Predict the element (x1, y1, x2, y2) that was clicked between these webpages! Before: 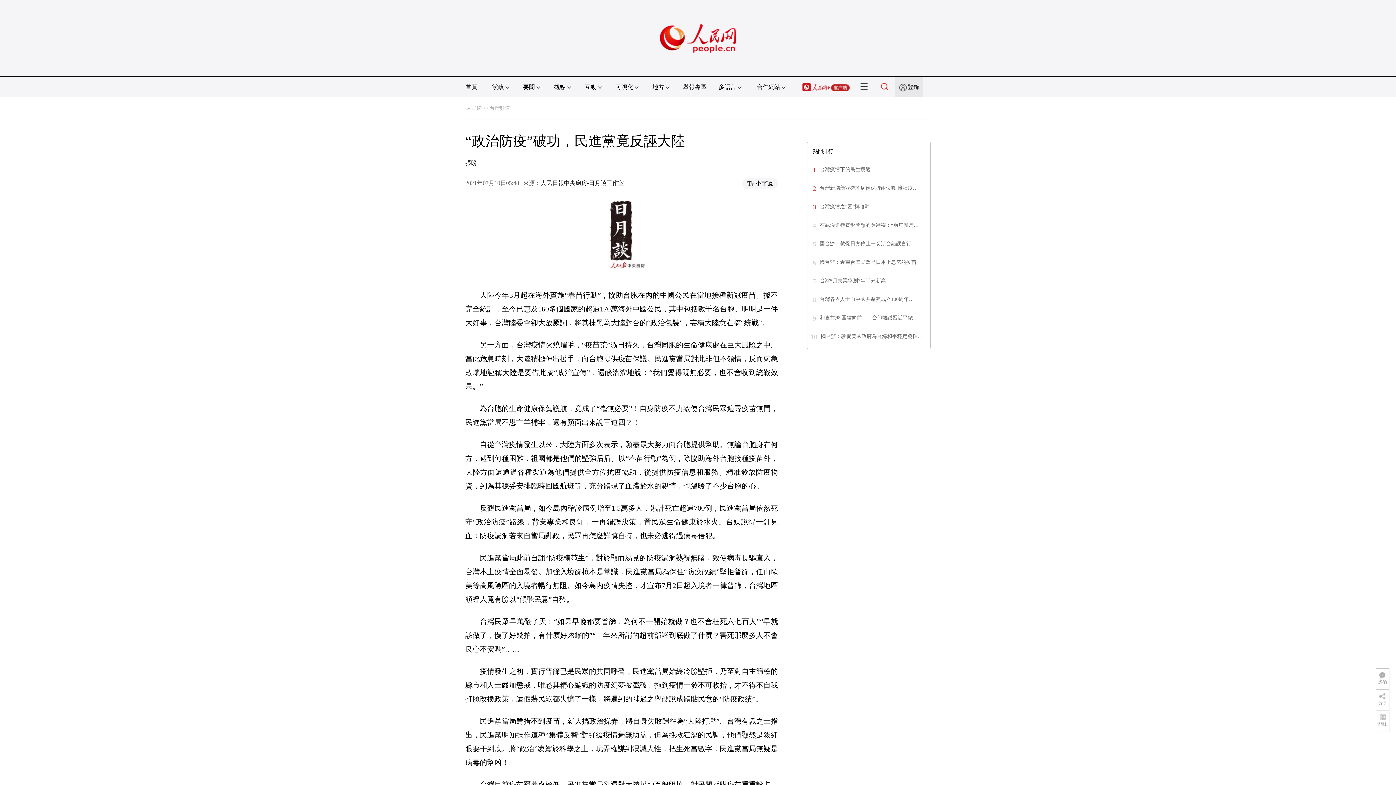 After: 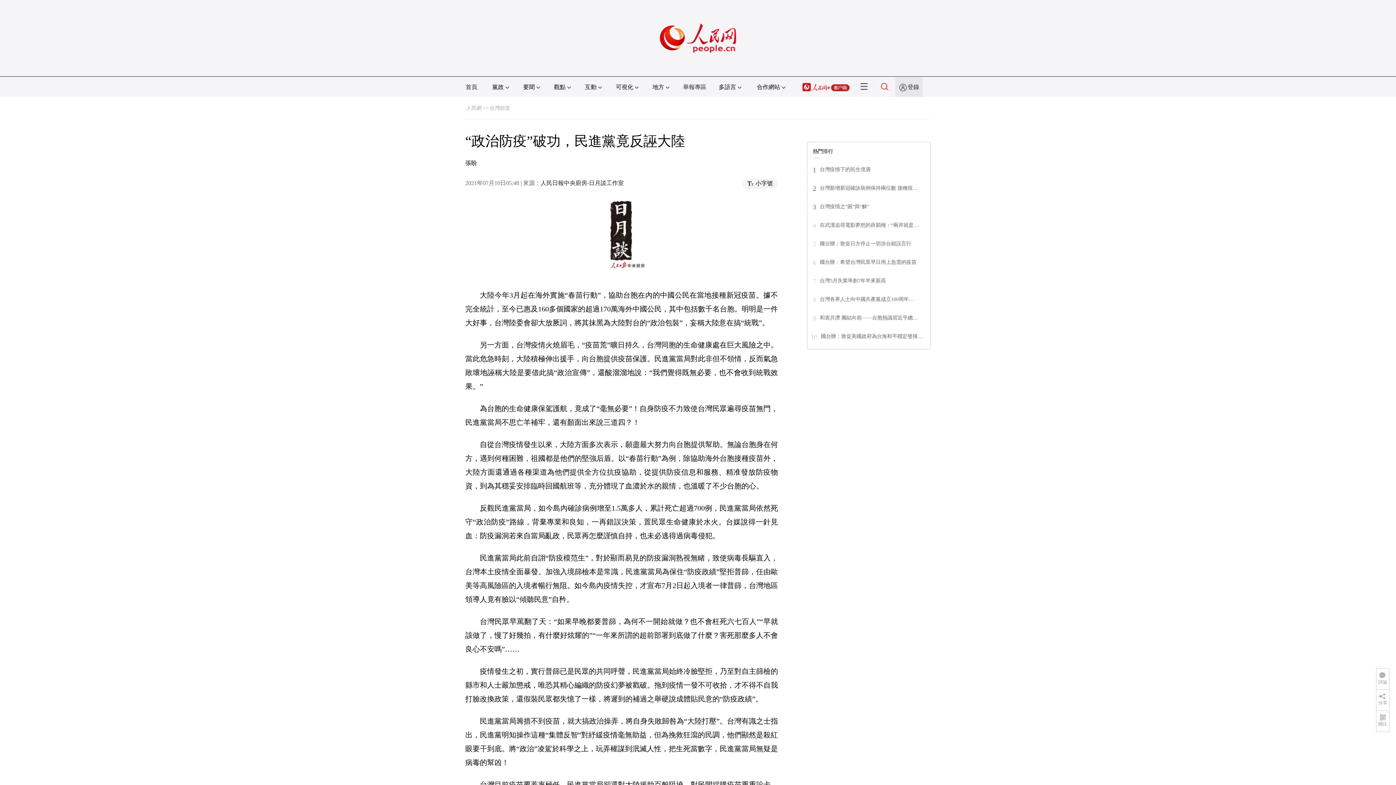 Action: label: 台灣5月失業率創7年半來新高 bbox: (820, 278, 886, 283)